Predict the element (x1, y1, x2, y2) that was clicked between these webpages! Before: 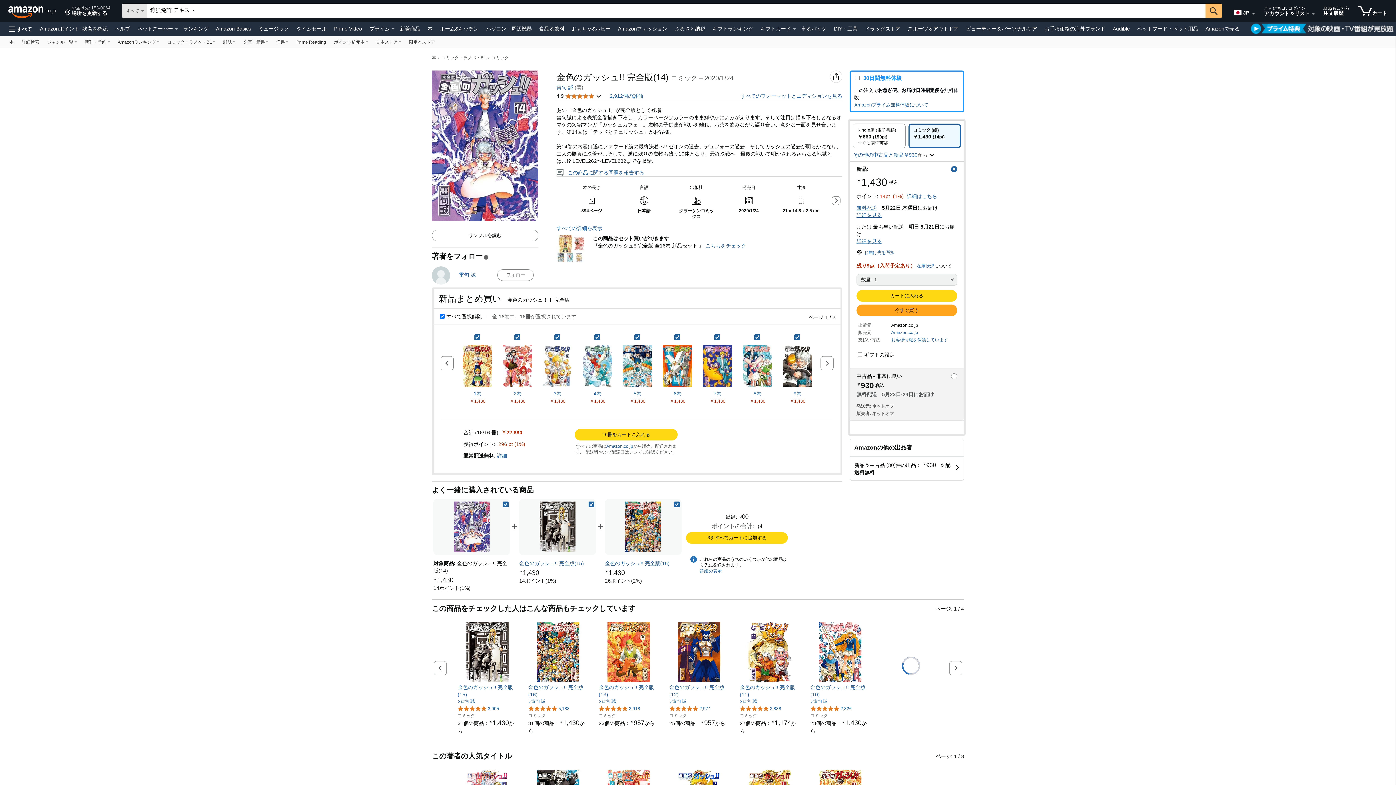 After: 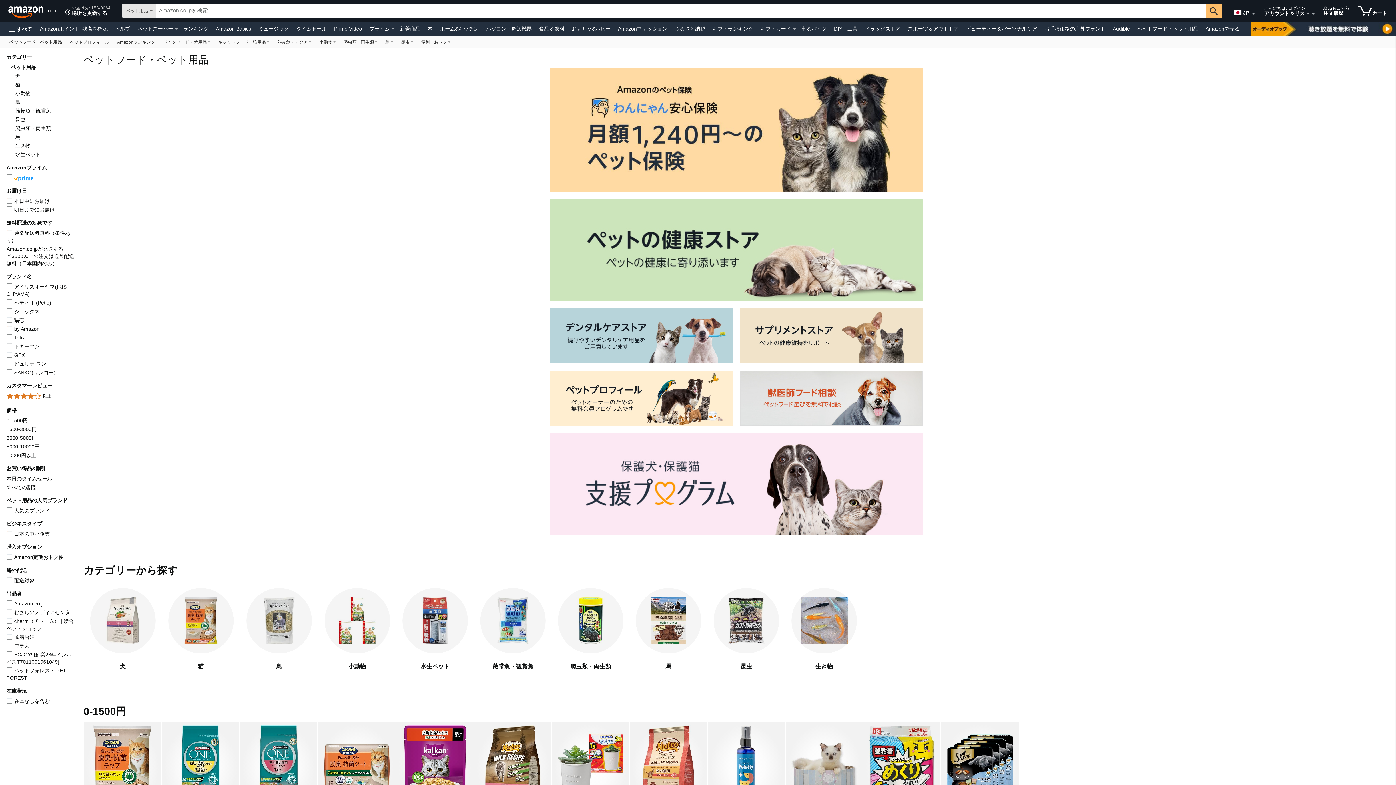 Action: label: ペットフード・ペット用品 bbox: (1135, 23, 1200, 33)